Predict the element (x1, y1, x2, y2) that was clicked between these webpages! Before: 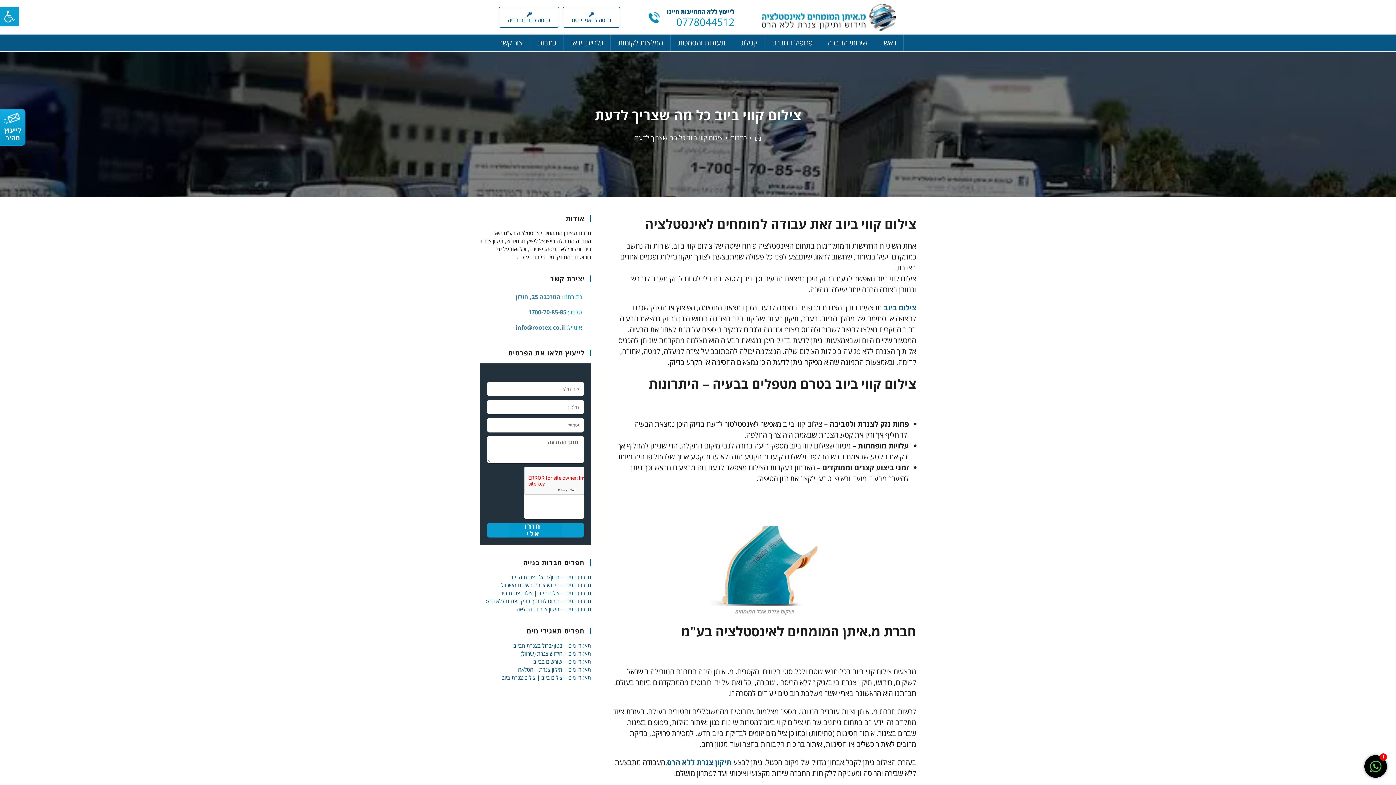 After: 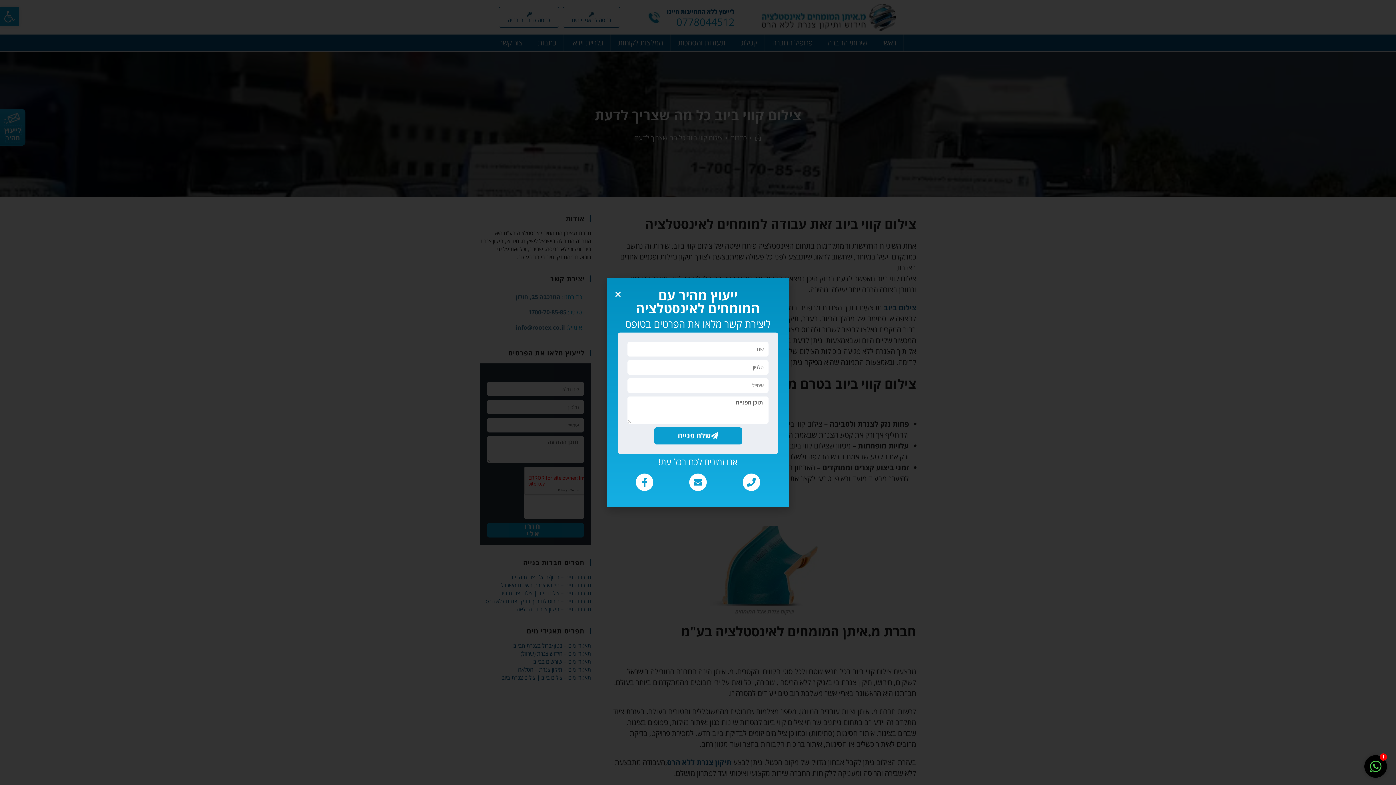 Action: label: לייעוץ
מהיר bbox: (4, 125, 21, 142)